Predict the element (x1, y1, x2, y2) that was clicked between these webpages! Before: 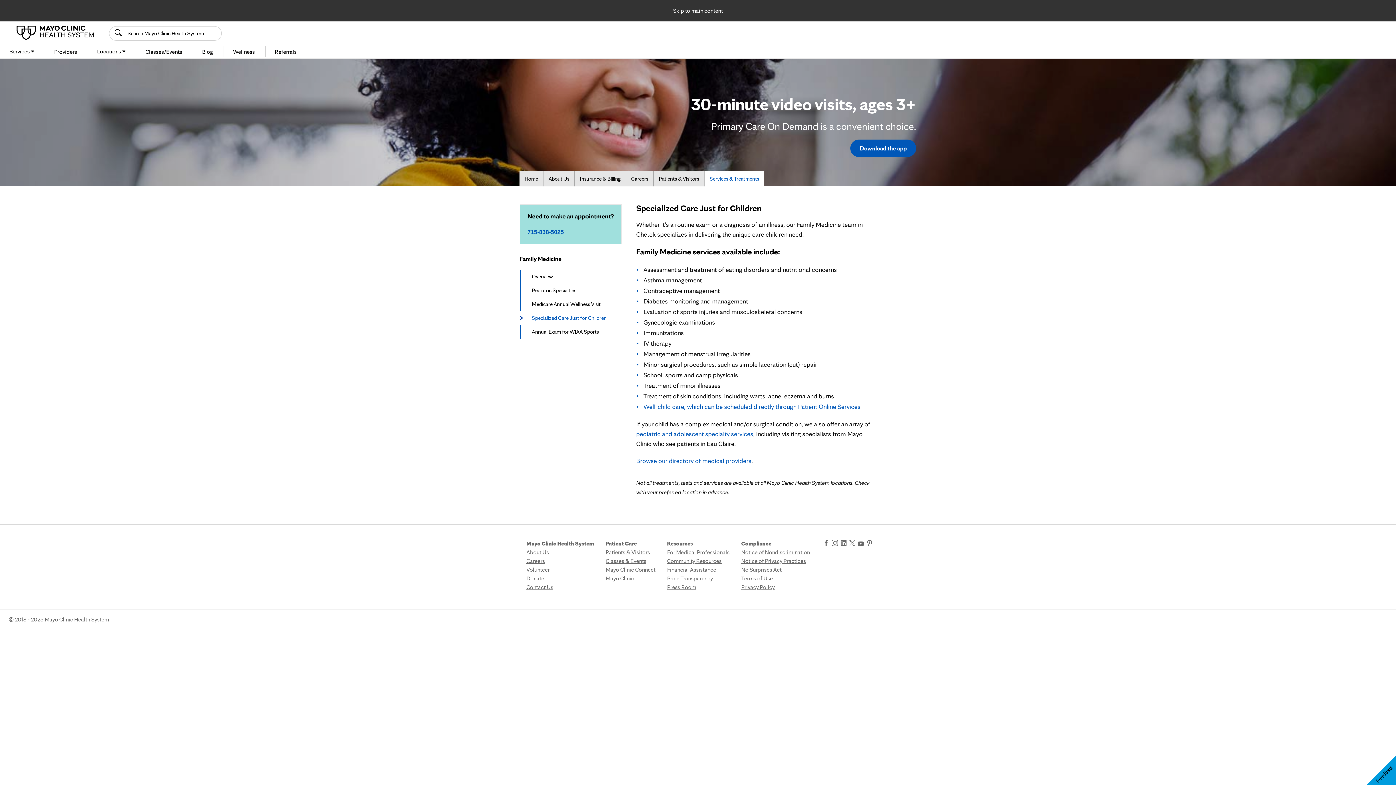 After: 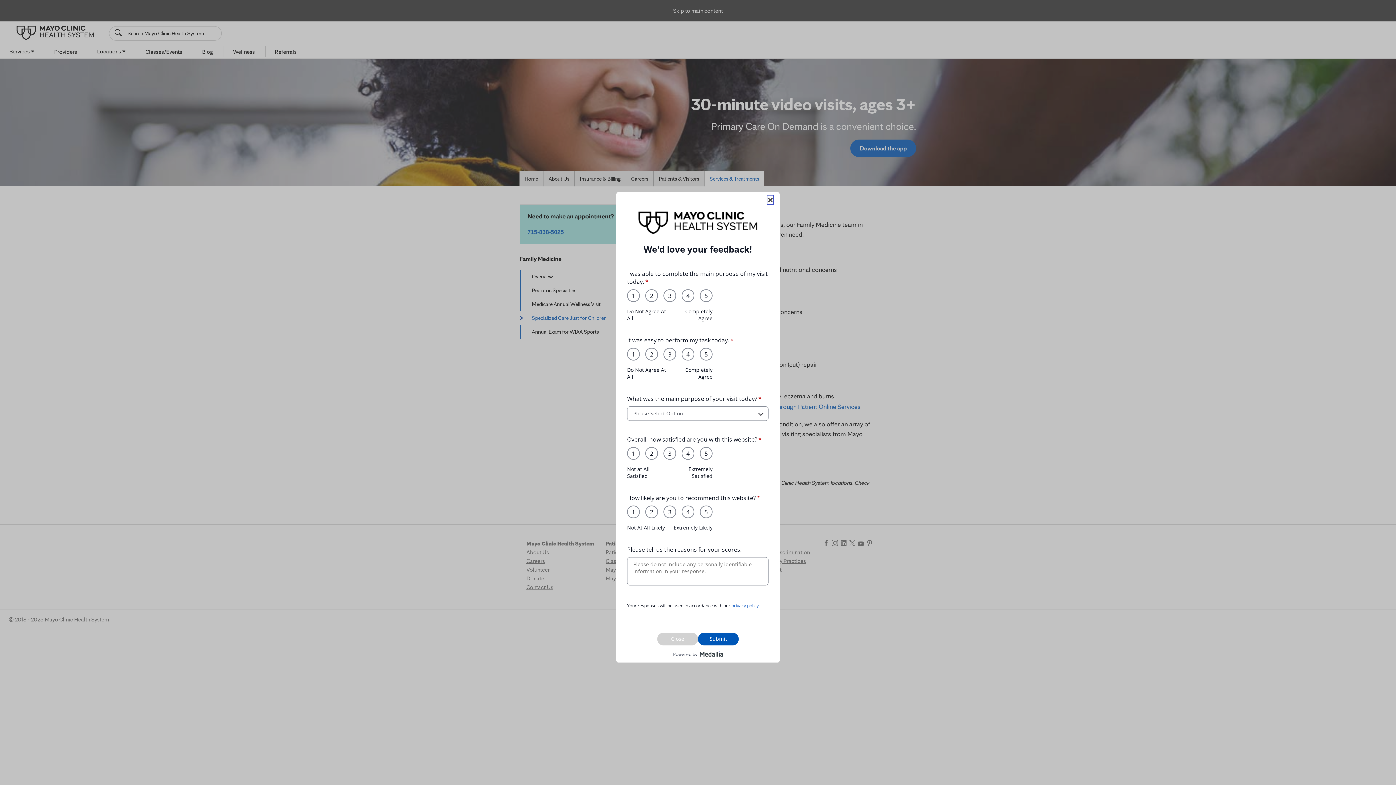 Action: label: Feedback bbox: (1366, 756, 1396, 785)